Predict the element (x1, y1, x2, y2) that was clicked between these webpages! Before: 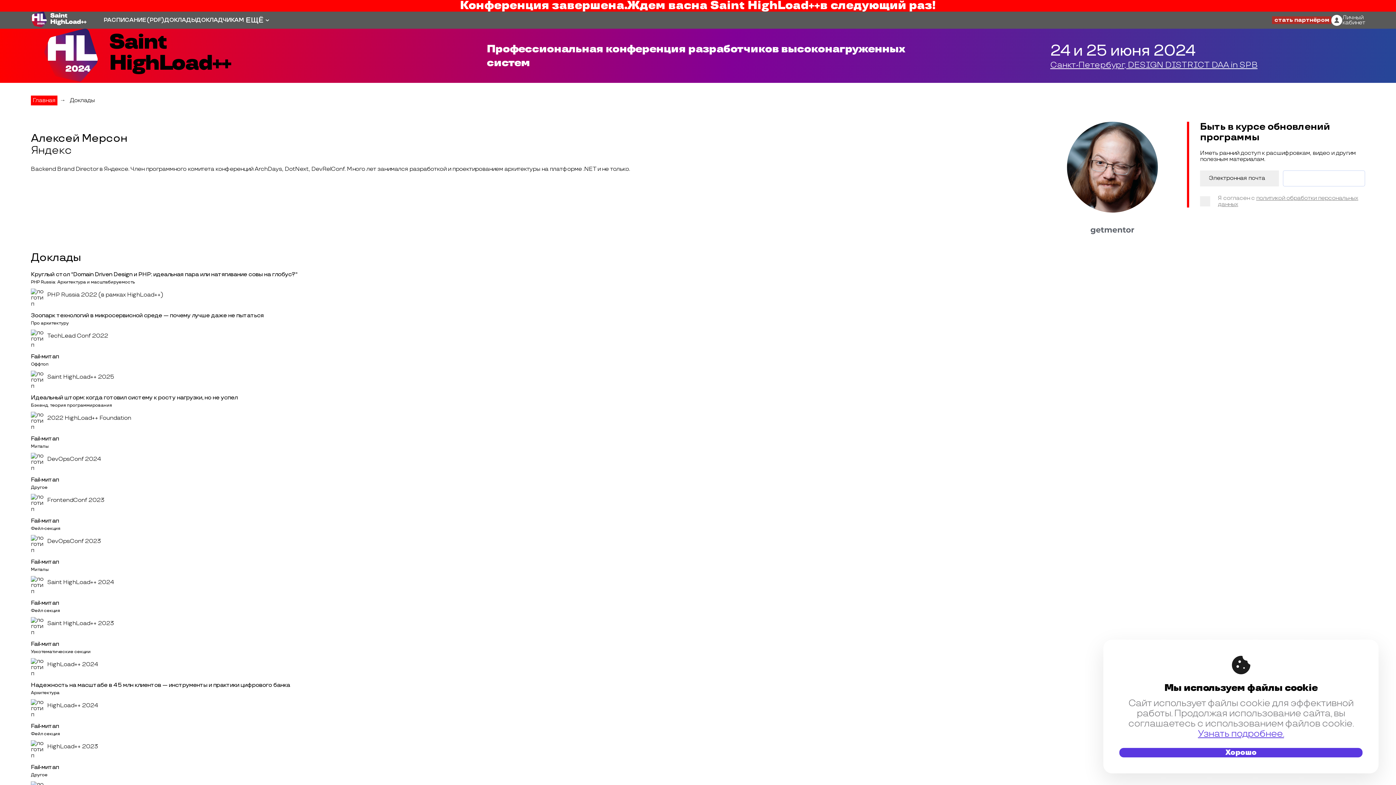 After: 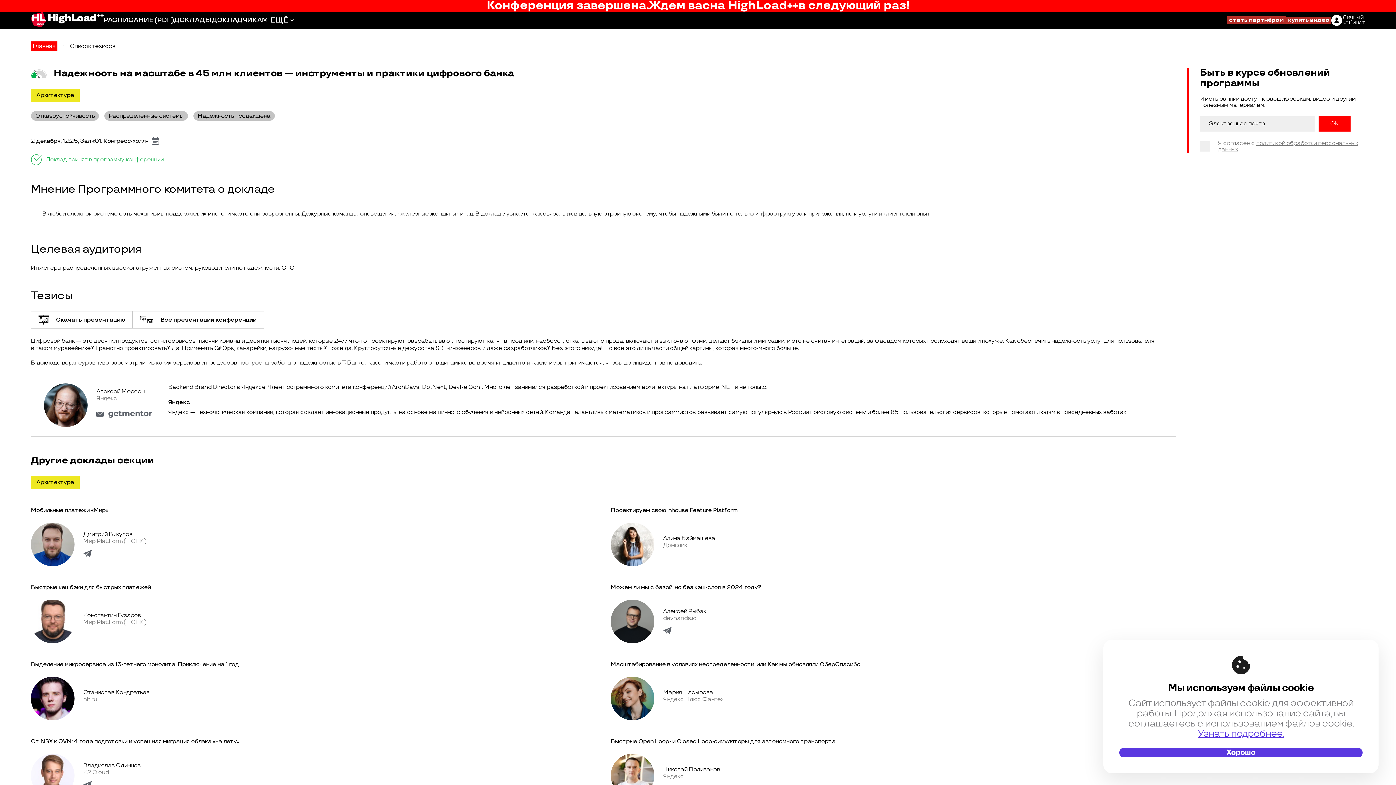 Action: label: Надежность на масштабе в 45 млн клиентов — инструменты и практики цифрового банка bbox: (30, 682, 290, 689)